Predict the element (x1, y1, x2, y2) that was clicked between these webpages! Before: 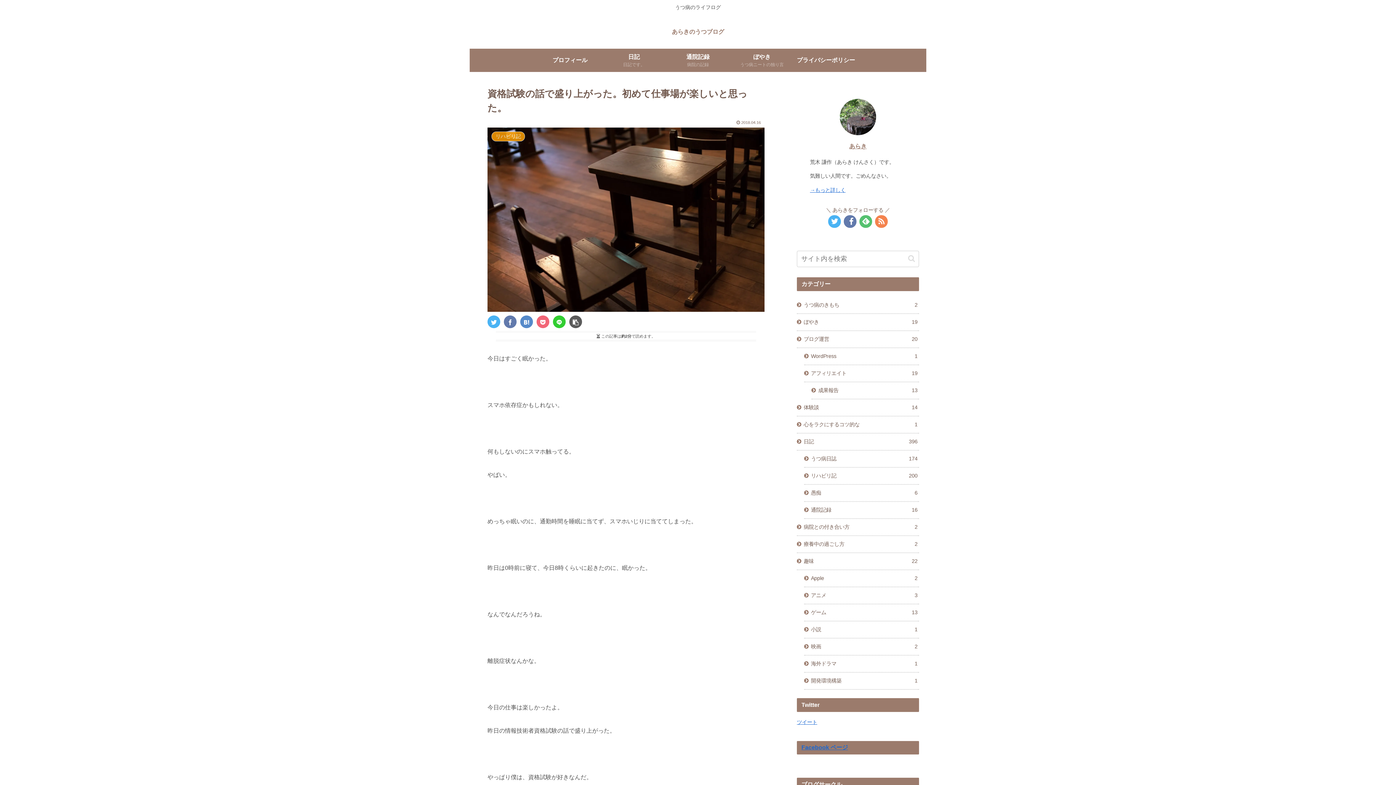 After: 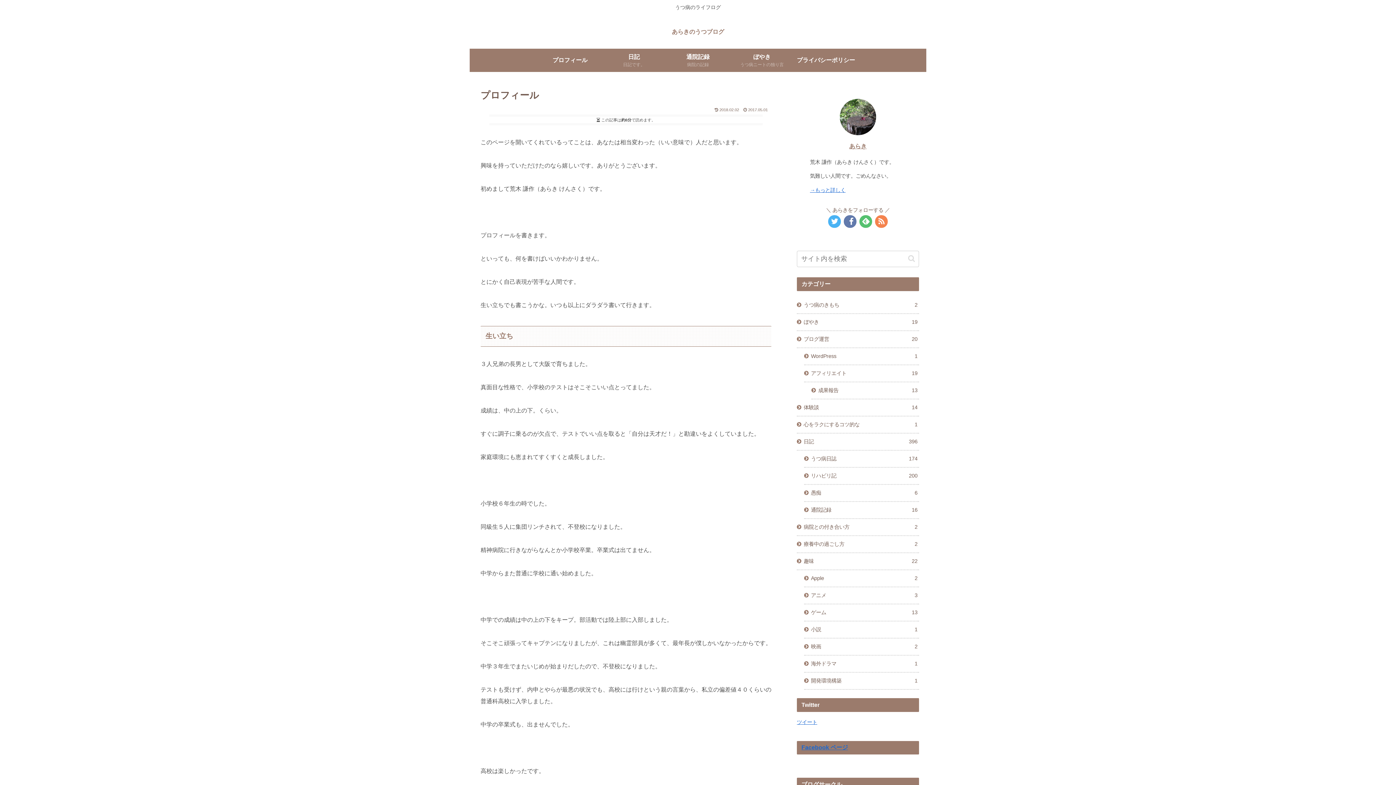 Action: label: →もっと詳しく bbox: (810, 187, 845, 192)